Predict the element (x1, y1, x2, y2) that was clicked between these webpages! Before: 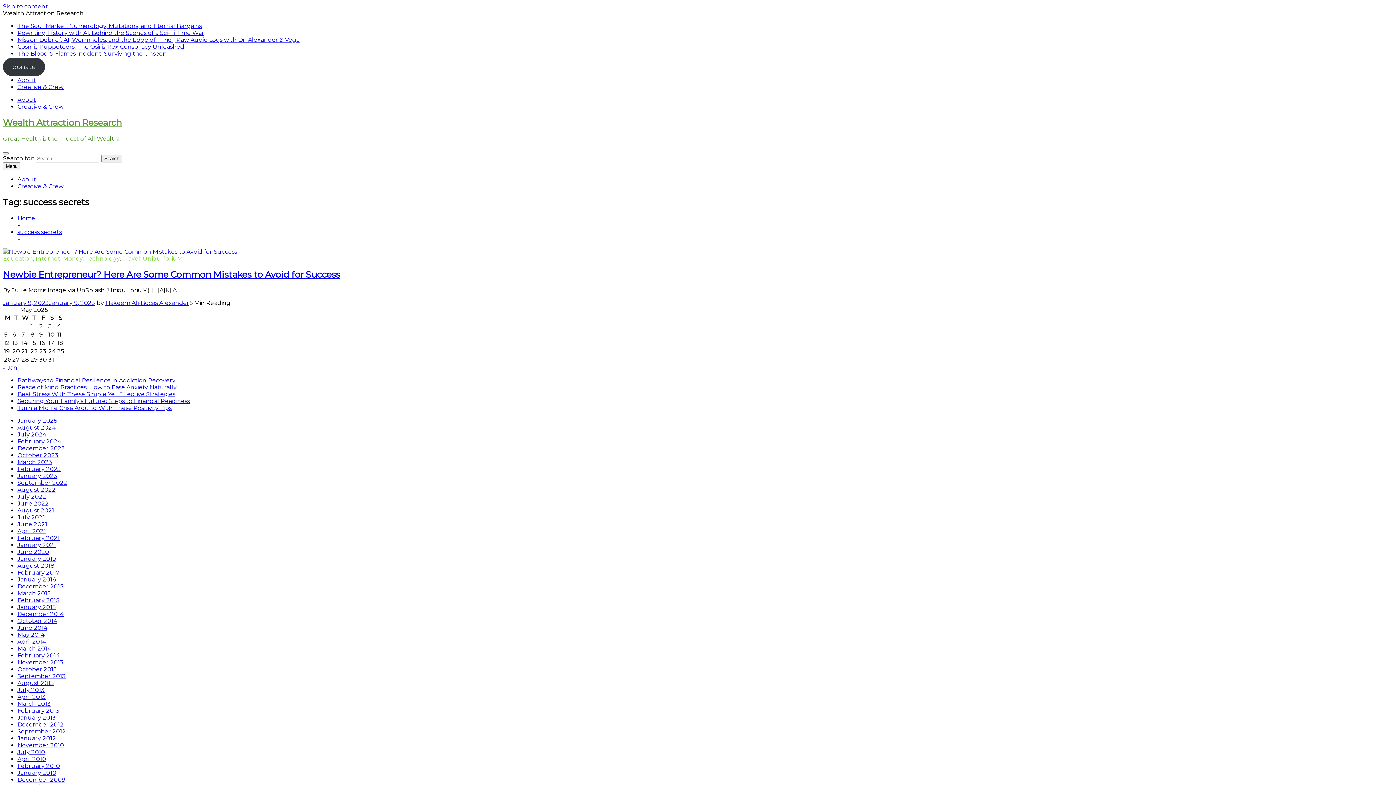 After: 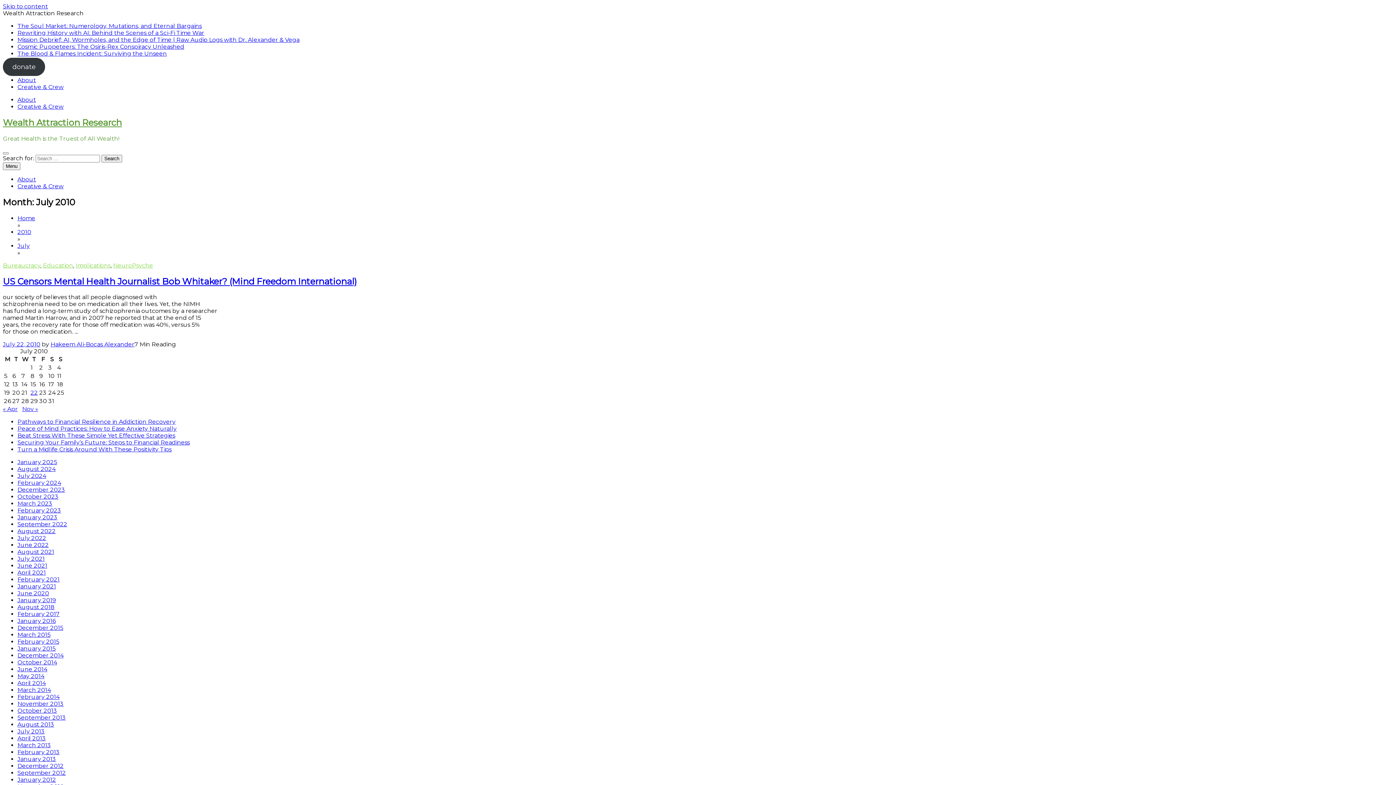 Action: bbox: (17, 749, 45, 756) label: July 2010